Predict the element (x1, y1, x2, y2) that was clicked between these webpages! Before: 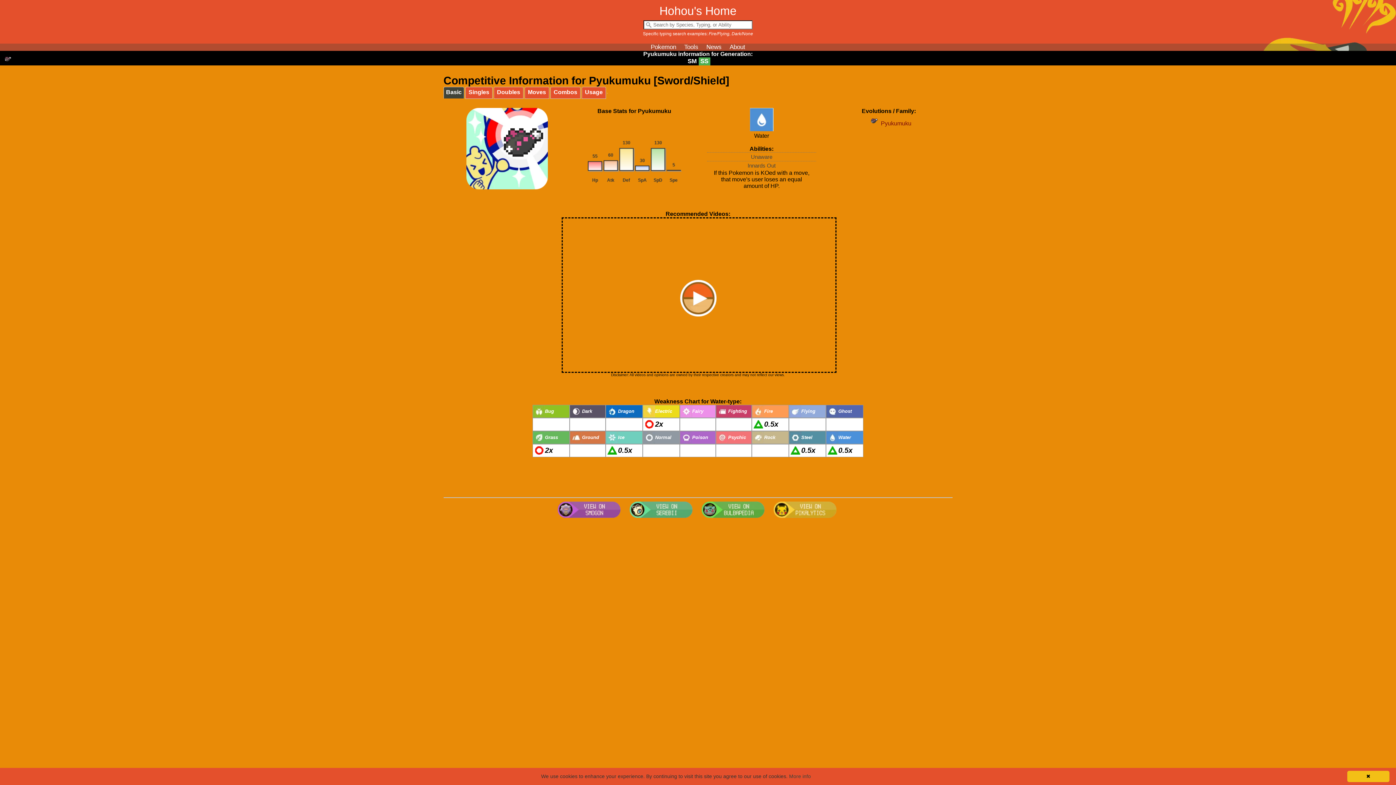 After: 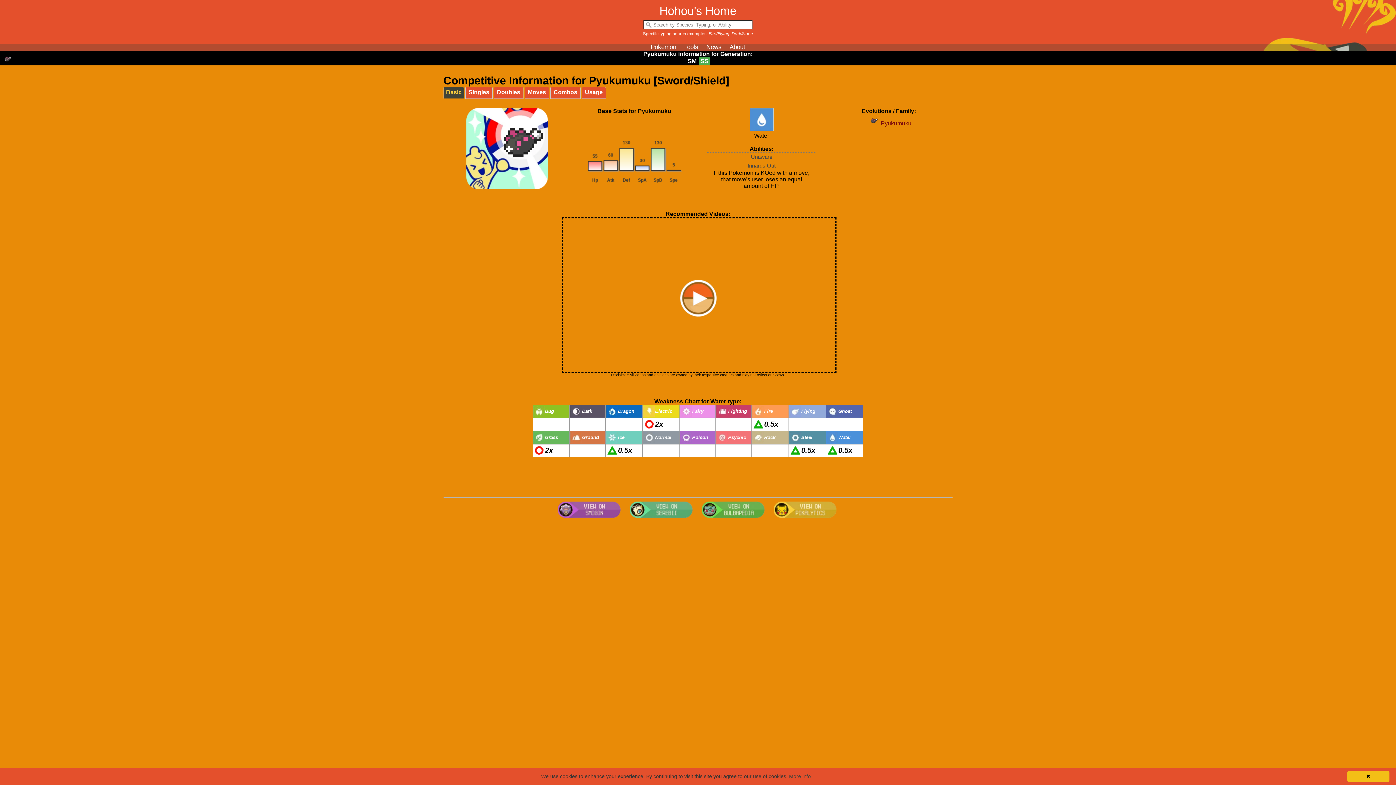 Action: bbox: (444, 87, 464, 98) label: Basic